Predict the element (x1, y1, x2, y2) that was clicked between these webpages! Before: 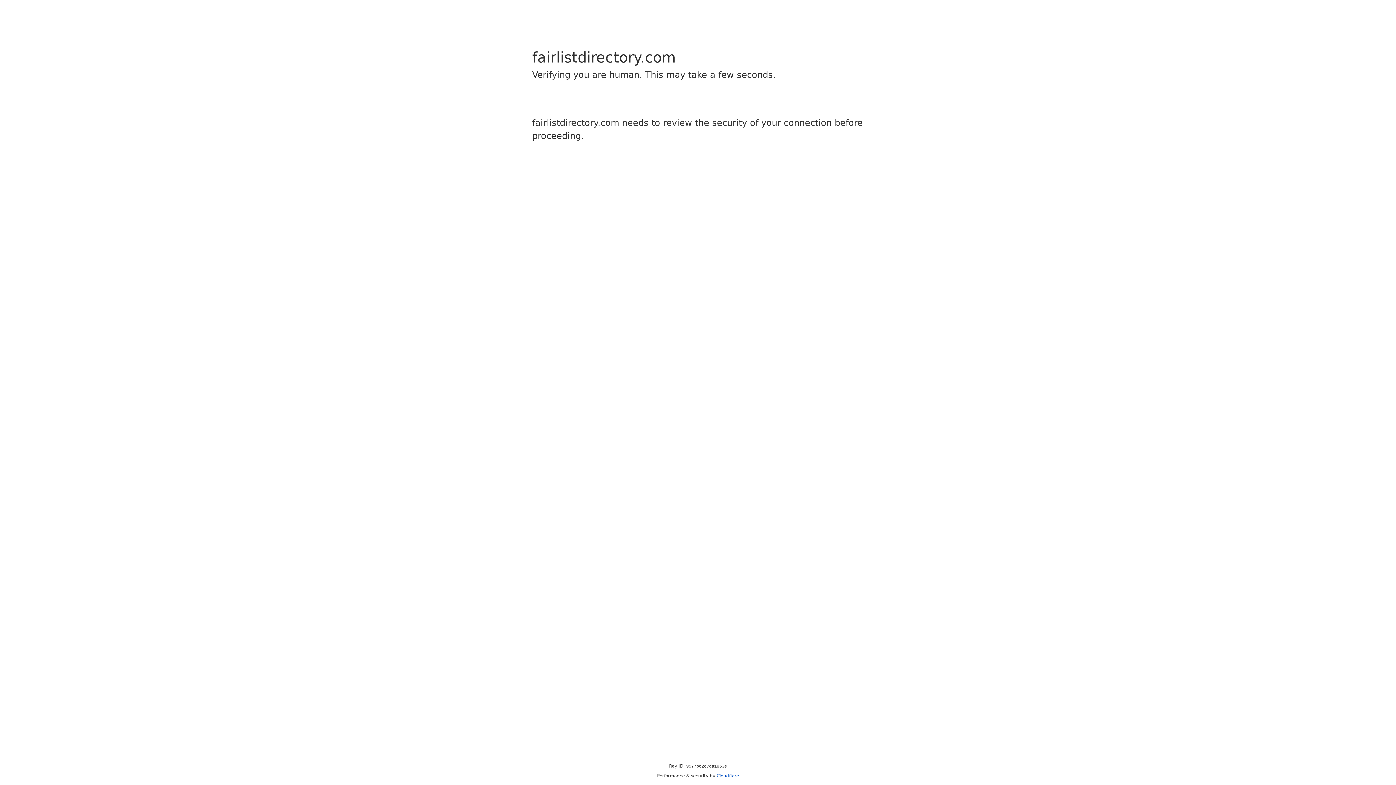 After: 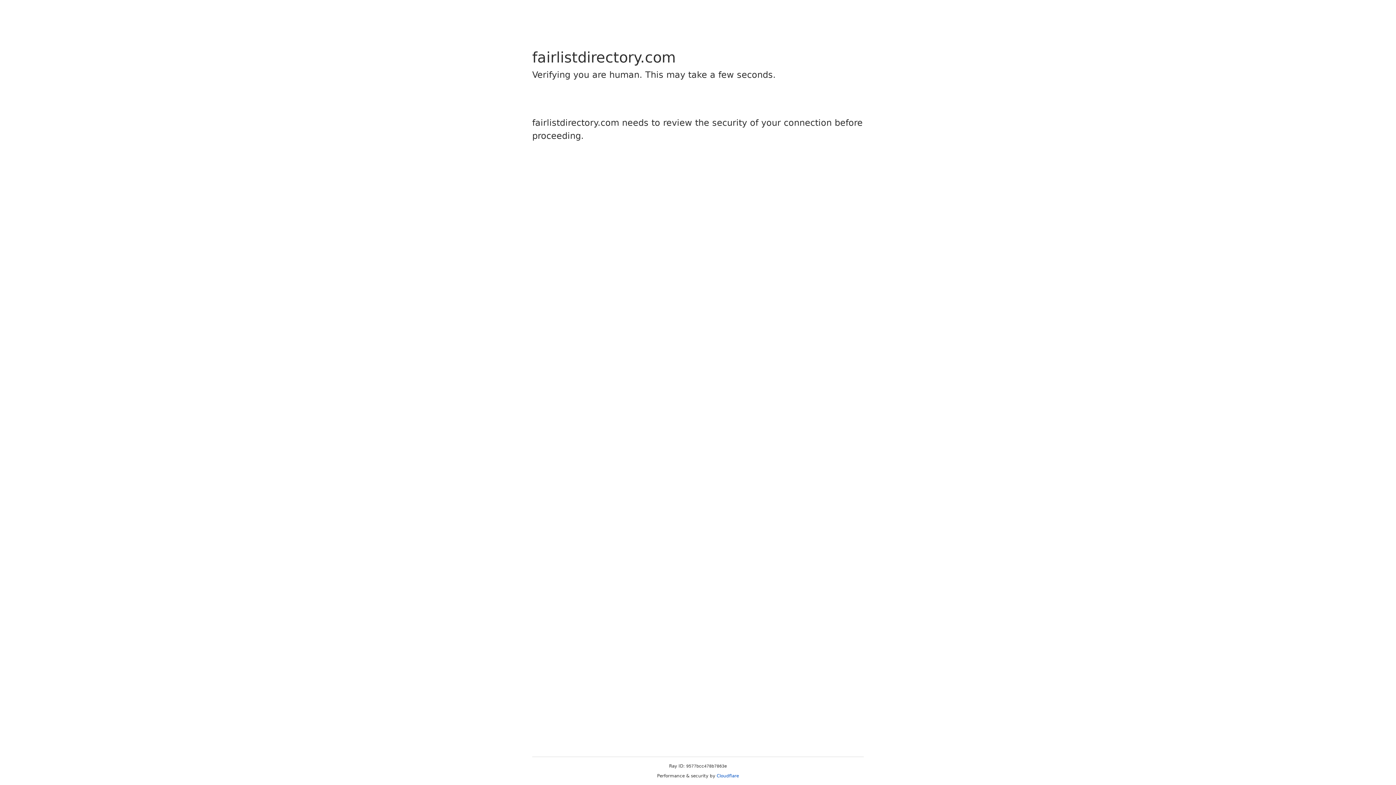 Action: label: Cloudflare bbox: (716, 773, 739, 778)